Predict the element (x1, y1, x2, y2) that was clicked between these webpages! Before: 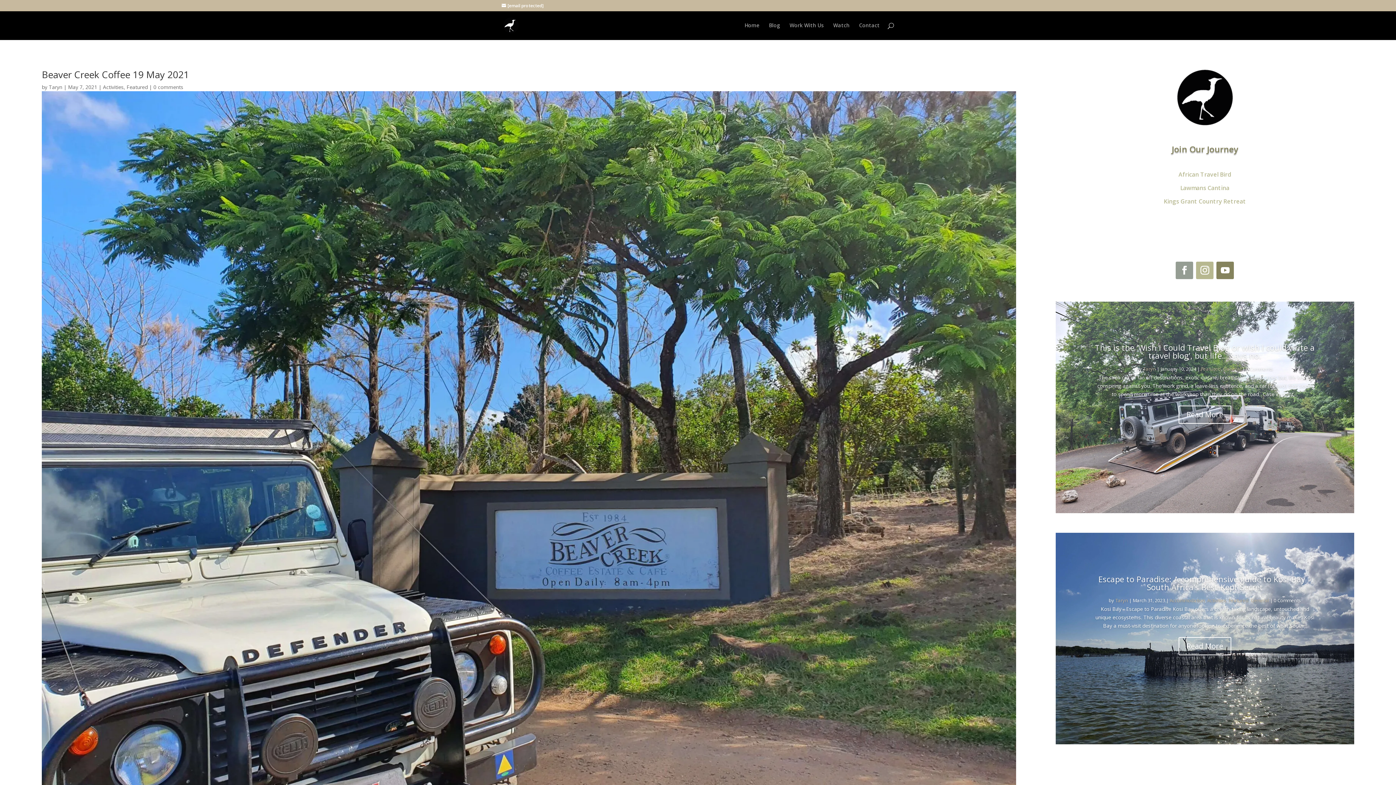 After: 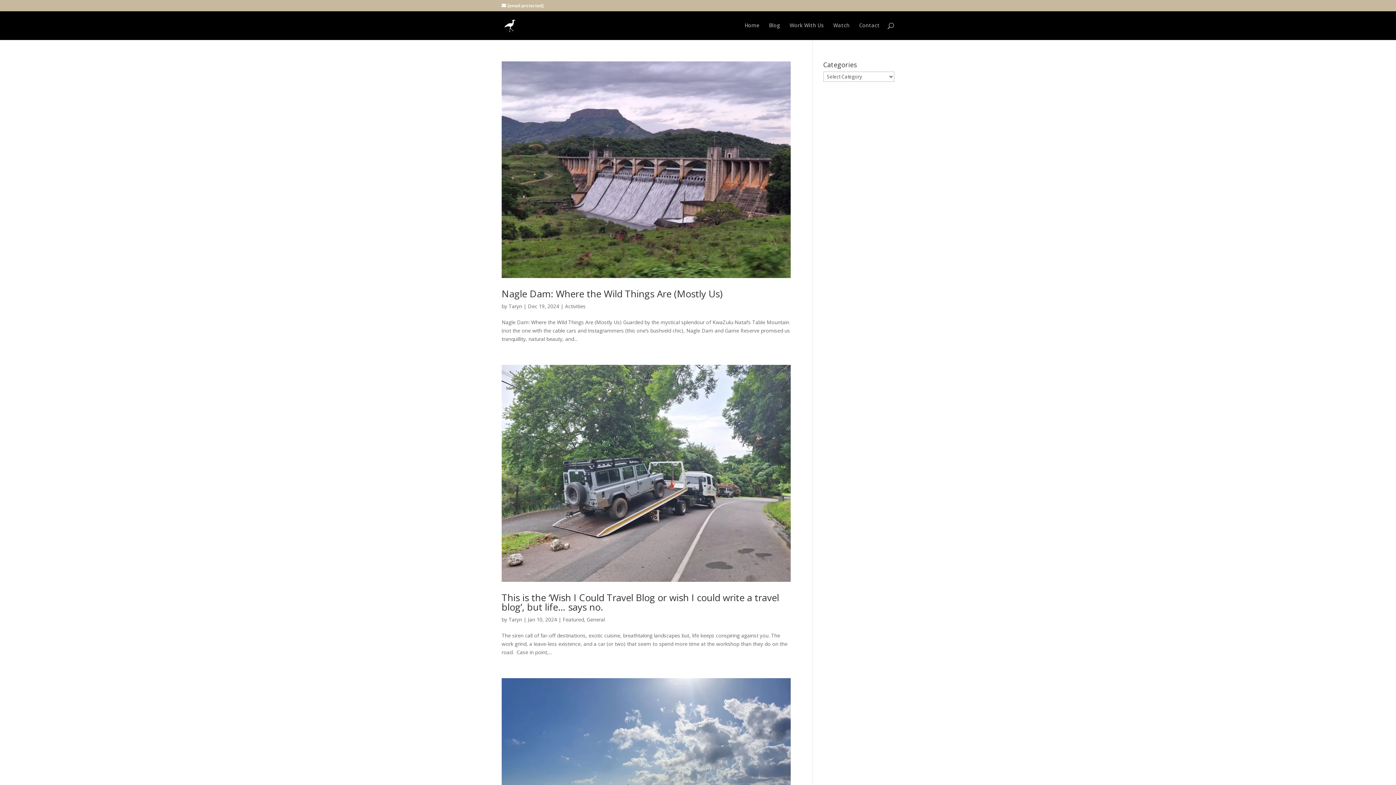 Action: bbox: (1143, 365, 1156, 372) label: Taryn